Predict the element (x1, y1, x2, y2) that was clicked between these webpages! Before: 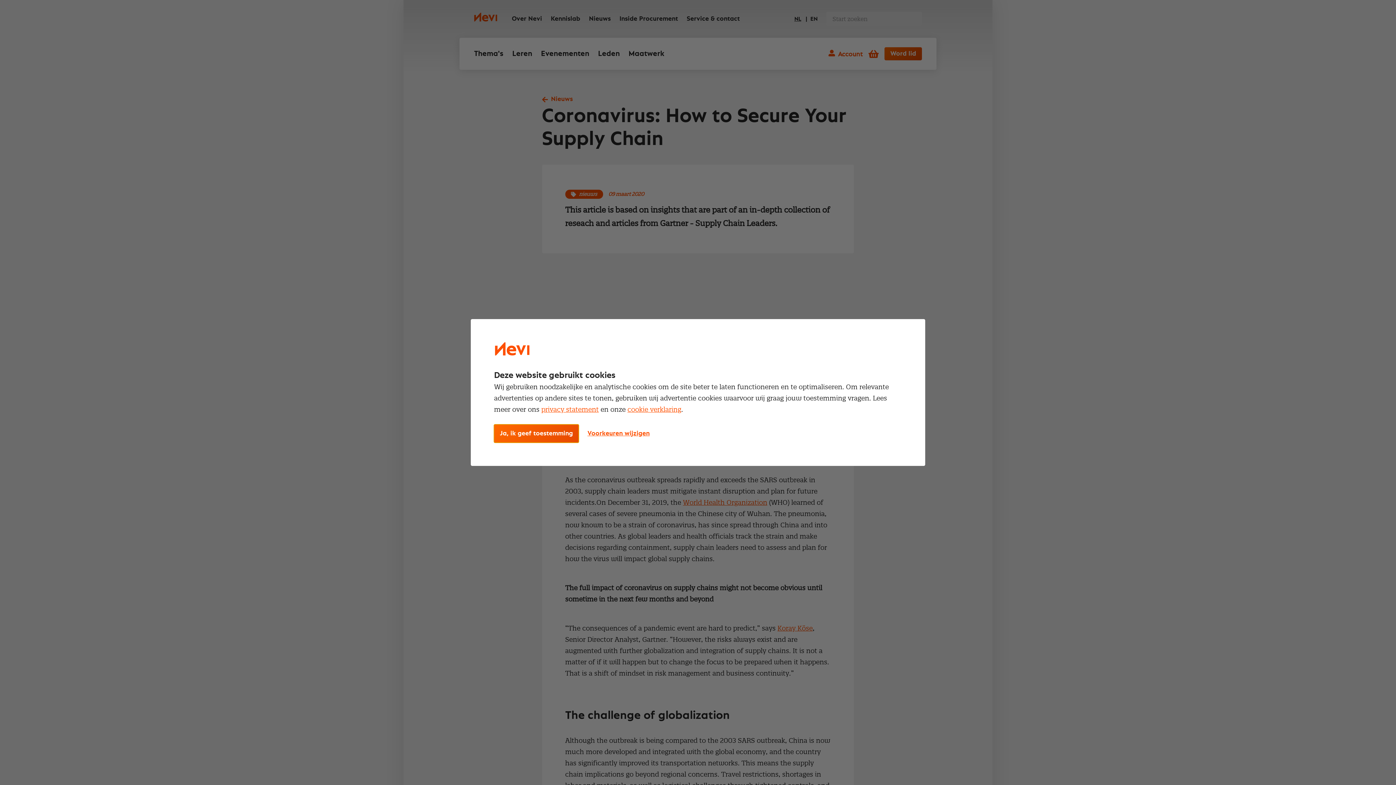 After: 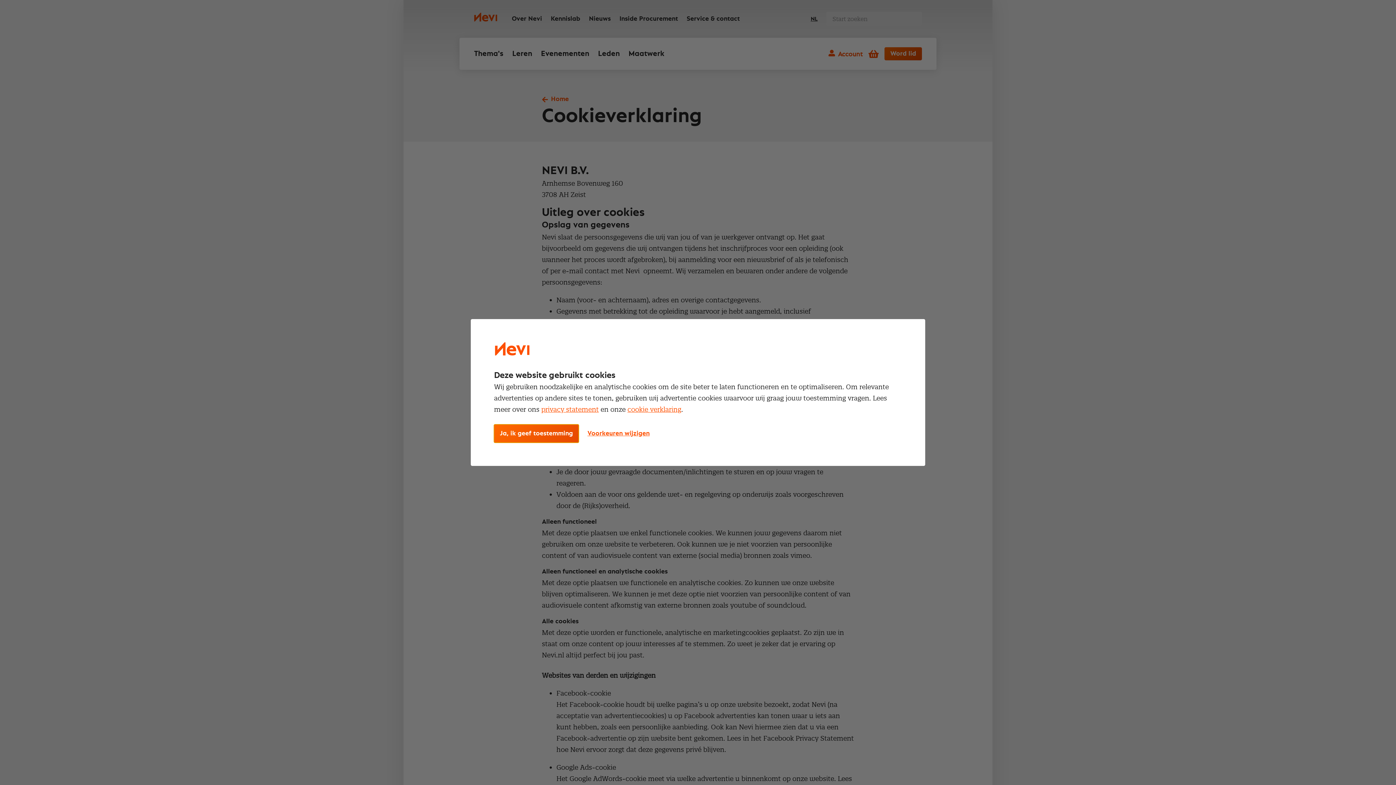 Action: label: cookie verklaring bbox: (627, 405, 681, 413)